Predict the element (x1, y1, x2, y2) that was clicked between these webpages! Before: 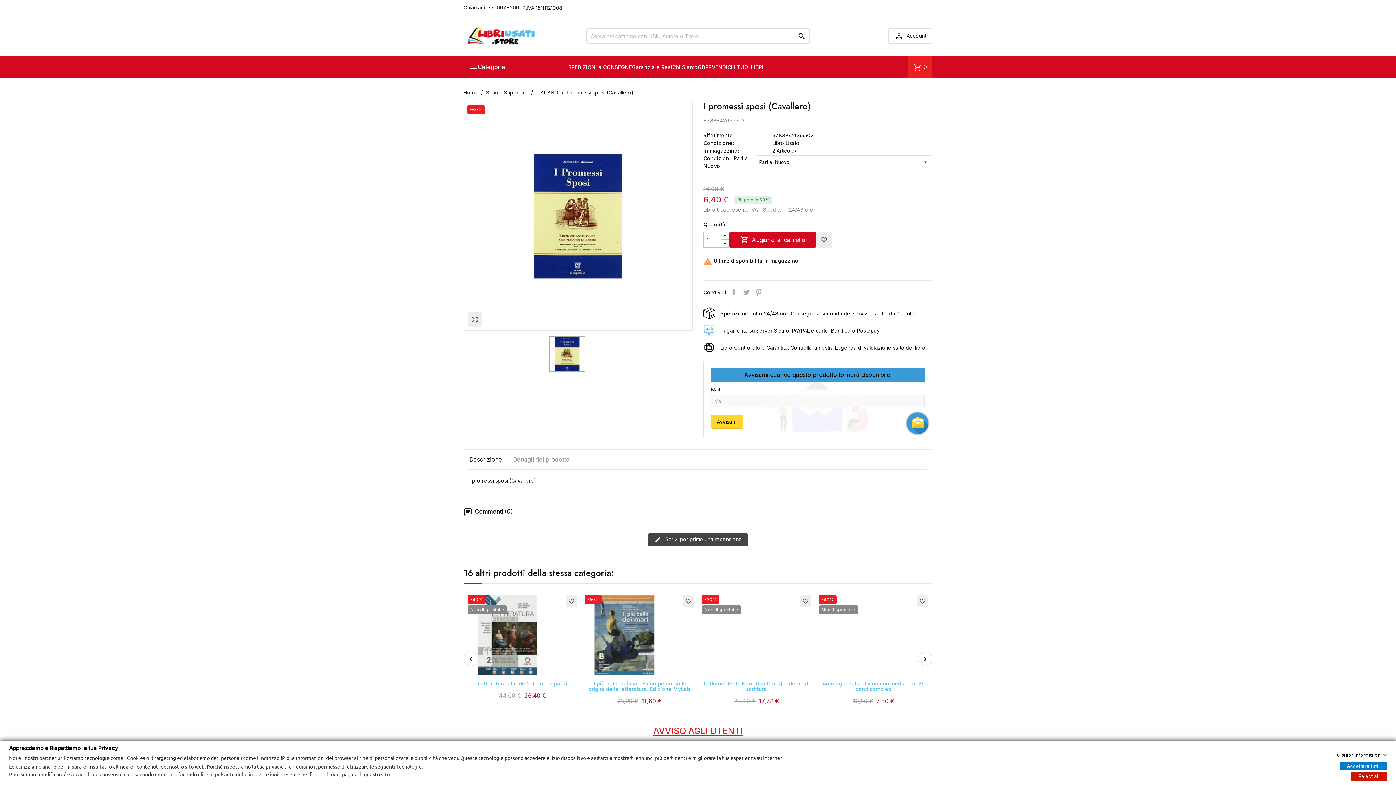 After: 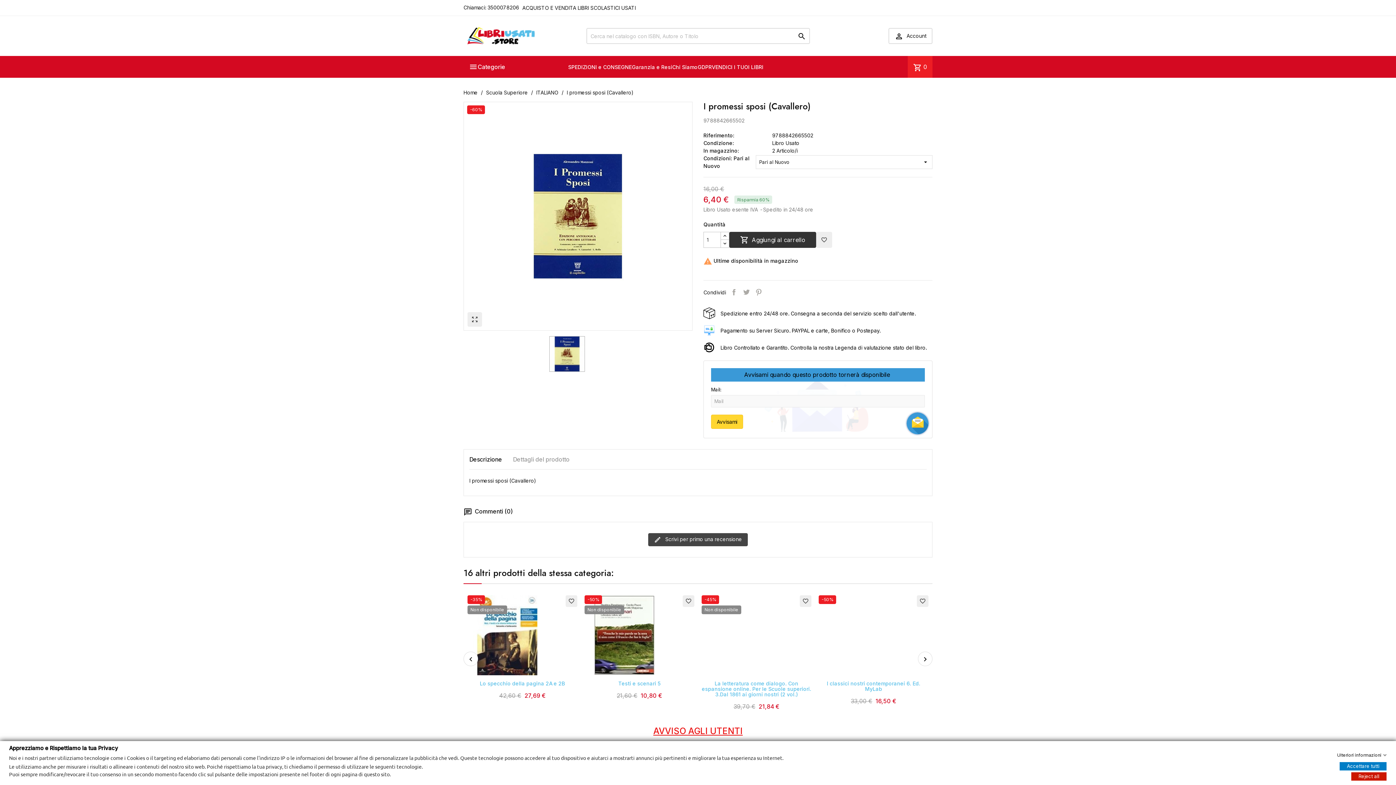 Action: label: 
Aggiungi al carrello bbox: (729, 232, 816, 248)